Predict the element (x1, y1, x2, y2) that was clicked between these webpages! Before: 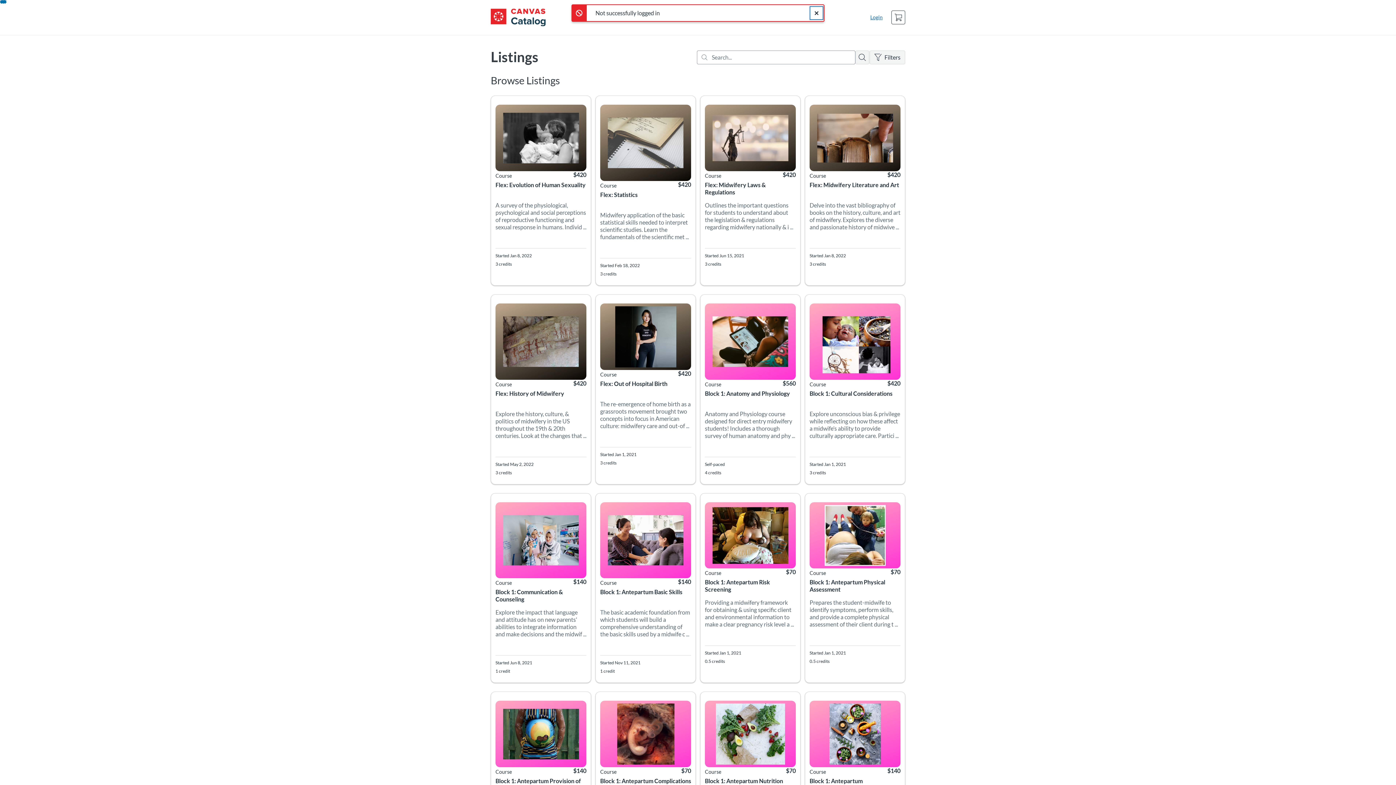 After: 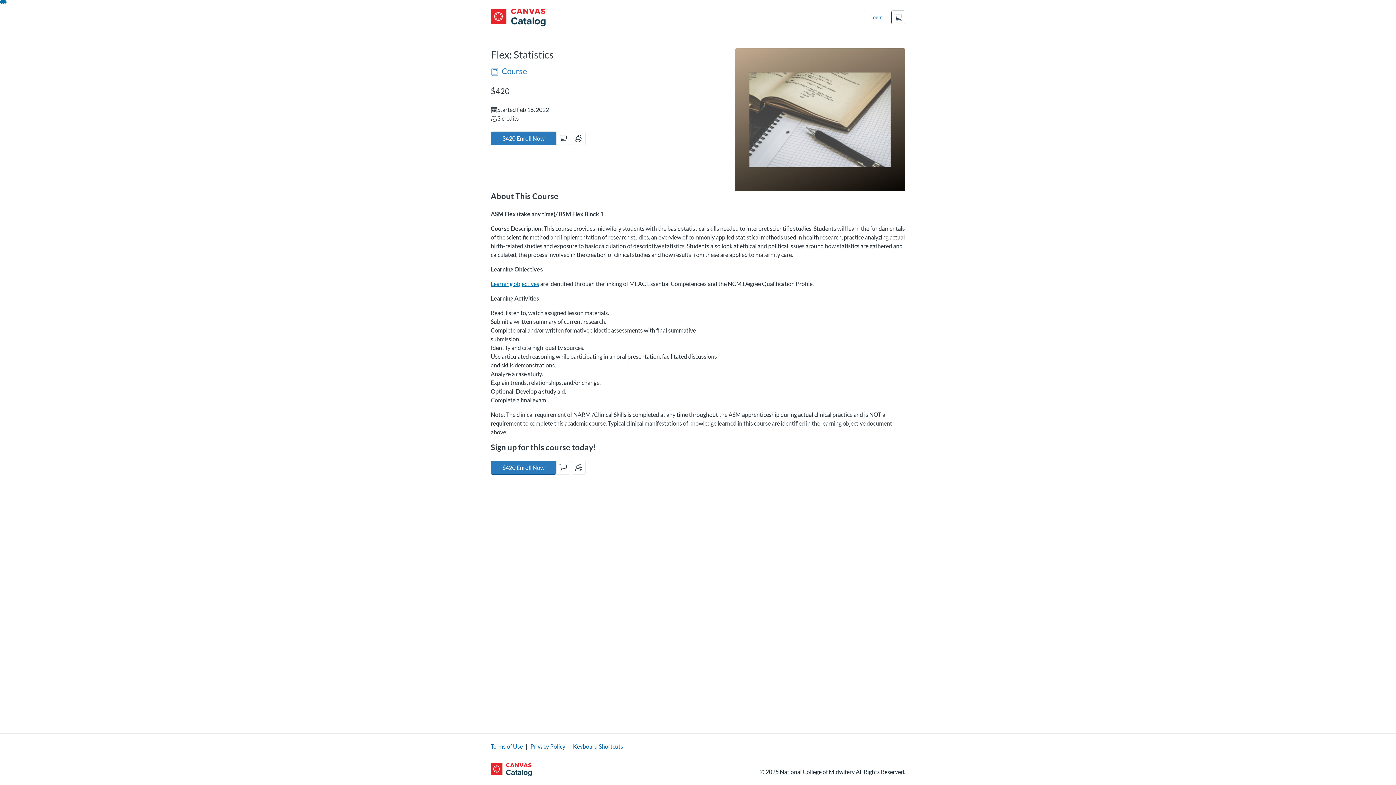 Action: bbox: (600, 191, 691, 198) label: Flex: Statistics